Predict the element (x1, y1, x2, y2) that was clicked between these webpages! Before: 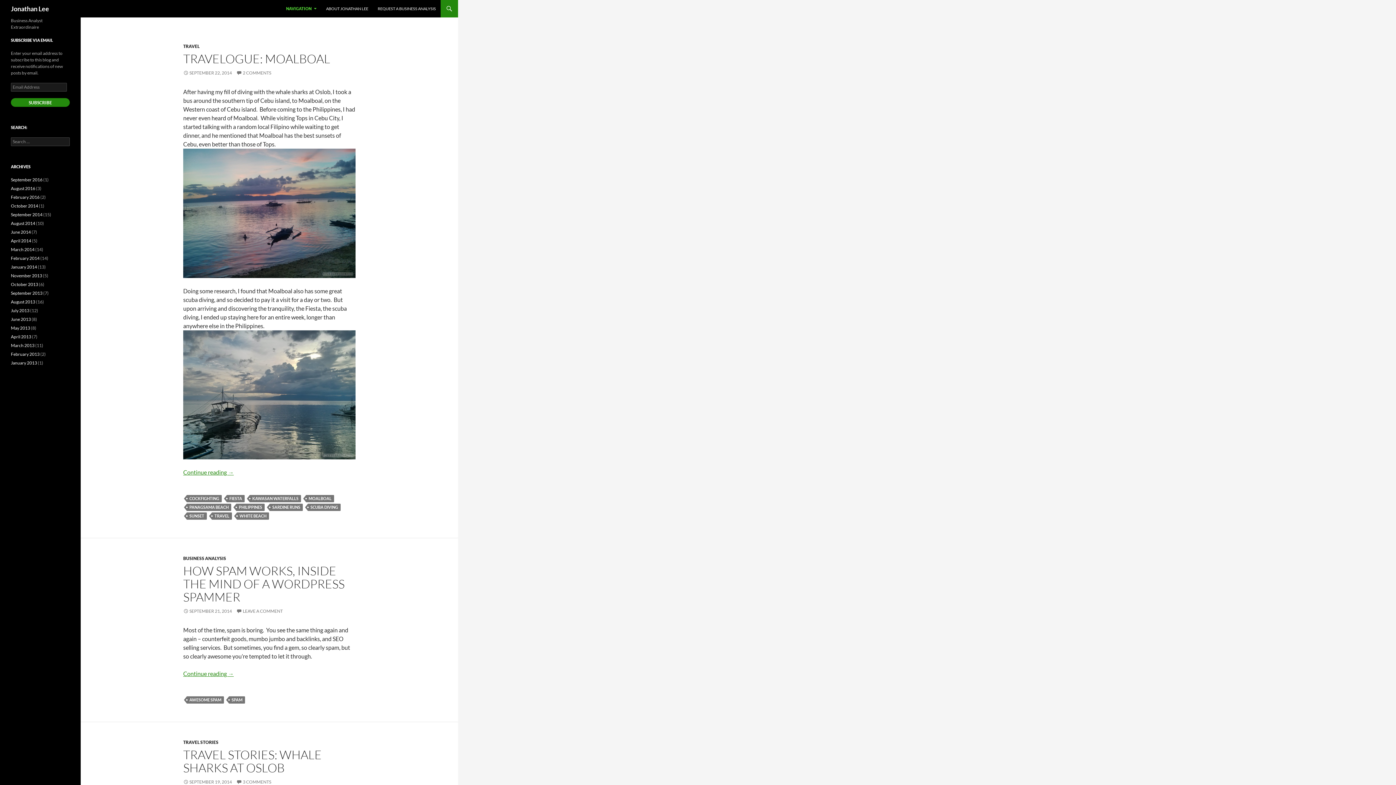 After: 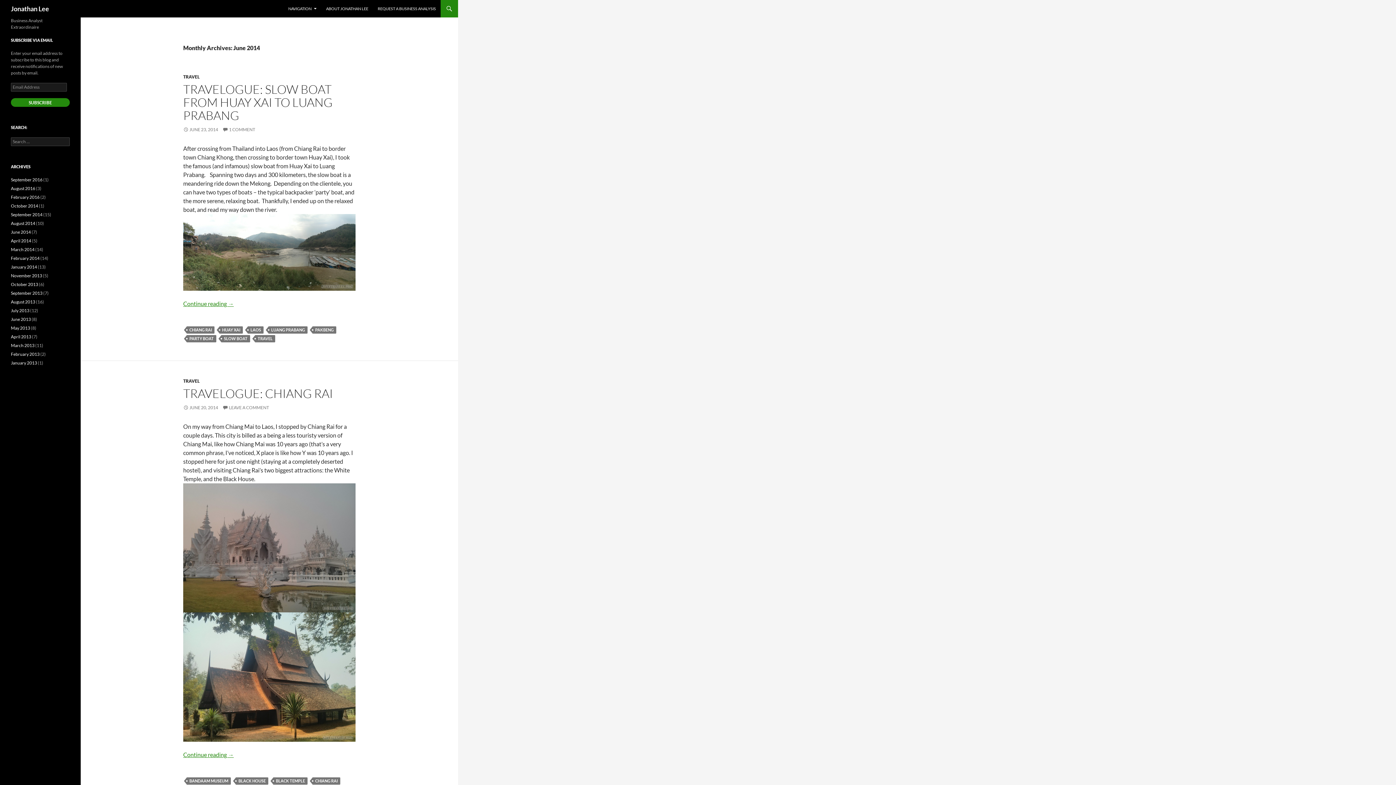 Action: label: June 2014 bbox: (10, 229, 30, 234)